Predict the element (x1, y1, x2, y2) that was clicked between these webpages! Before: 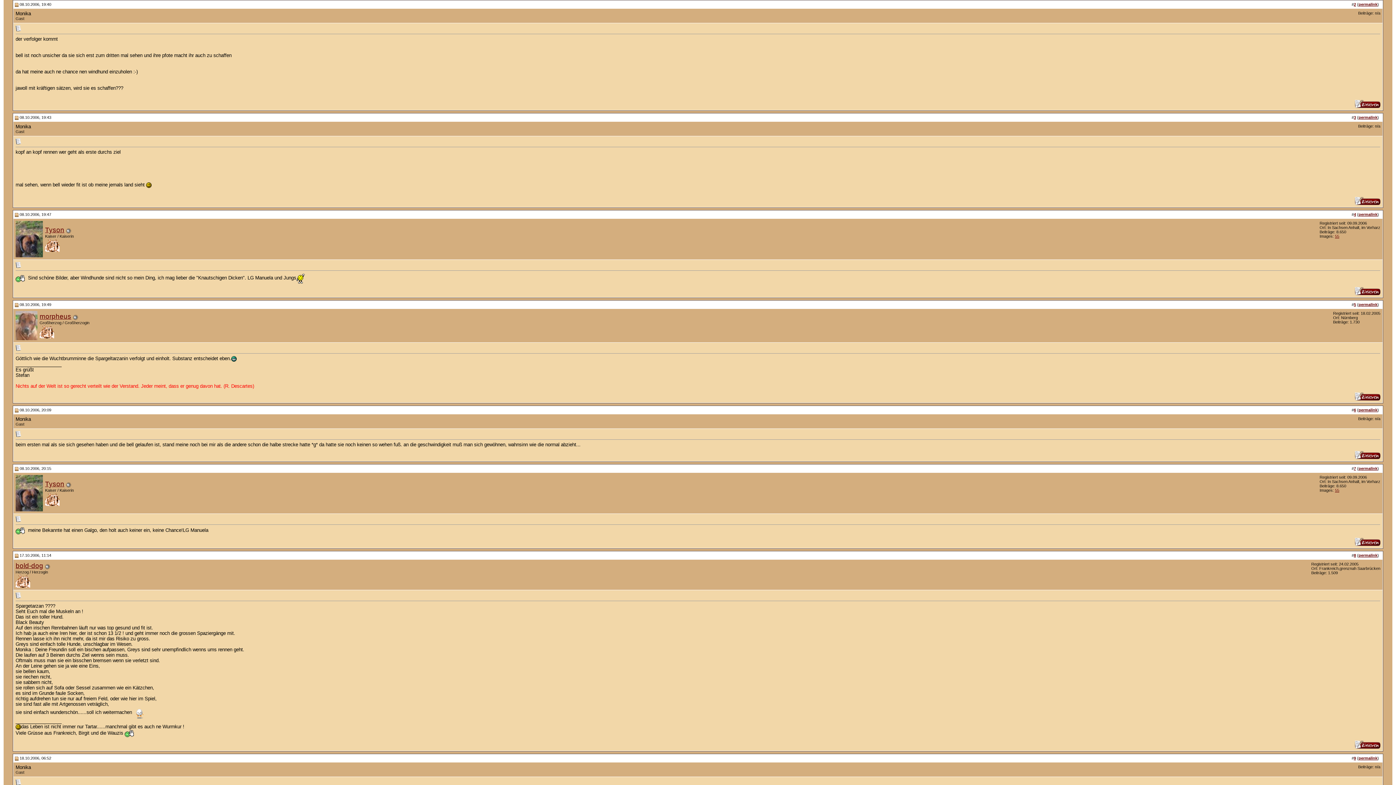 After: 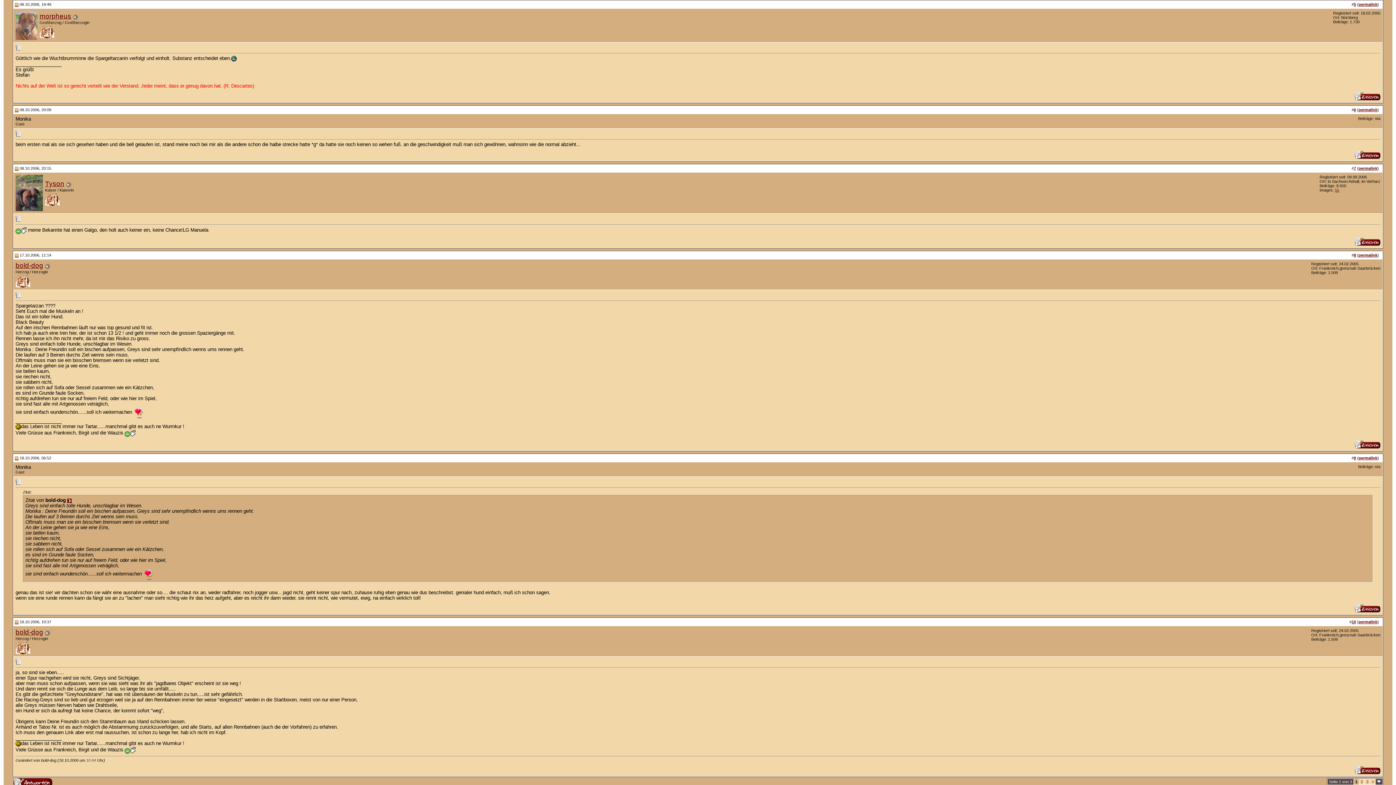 Action: bbox: (1358, 302, 1377, 306) label: permalink